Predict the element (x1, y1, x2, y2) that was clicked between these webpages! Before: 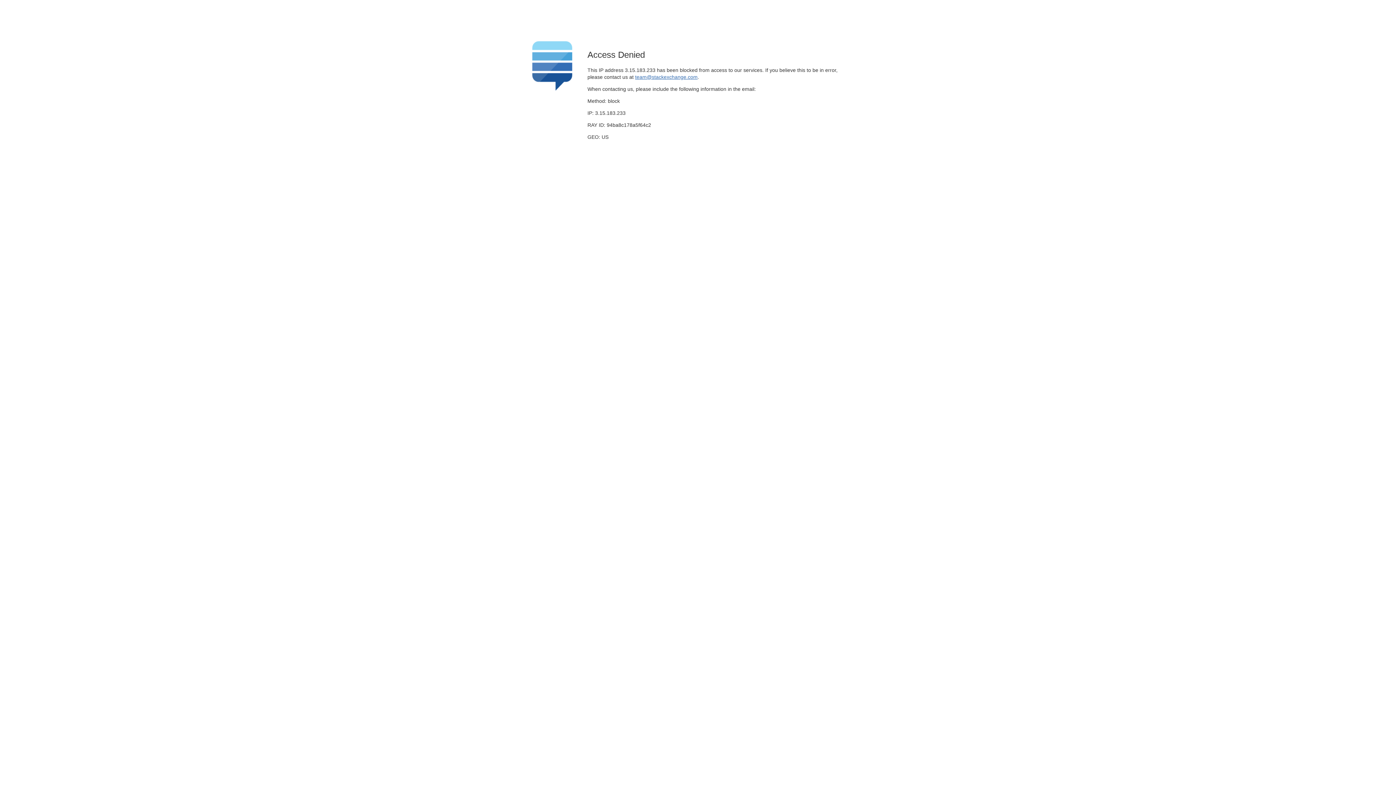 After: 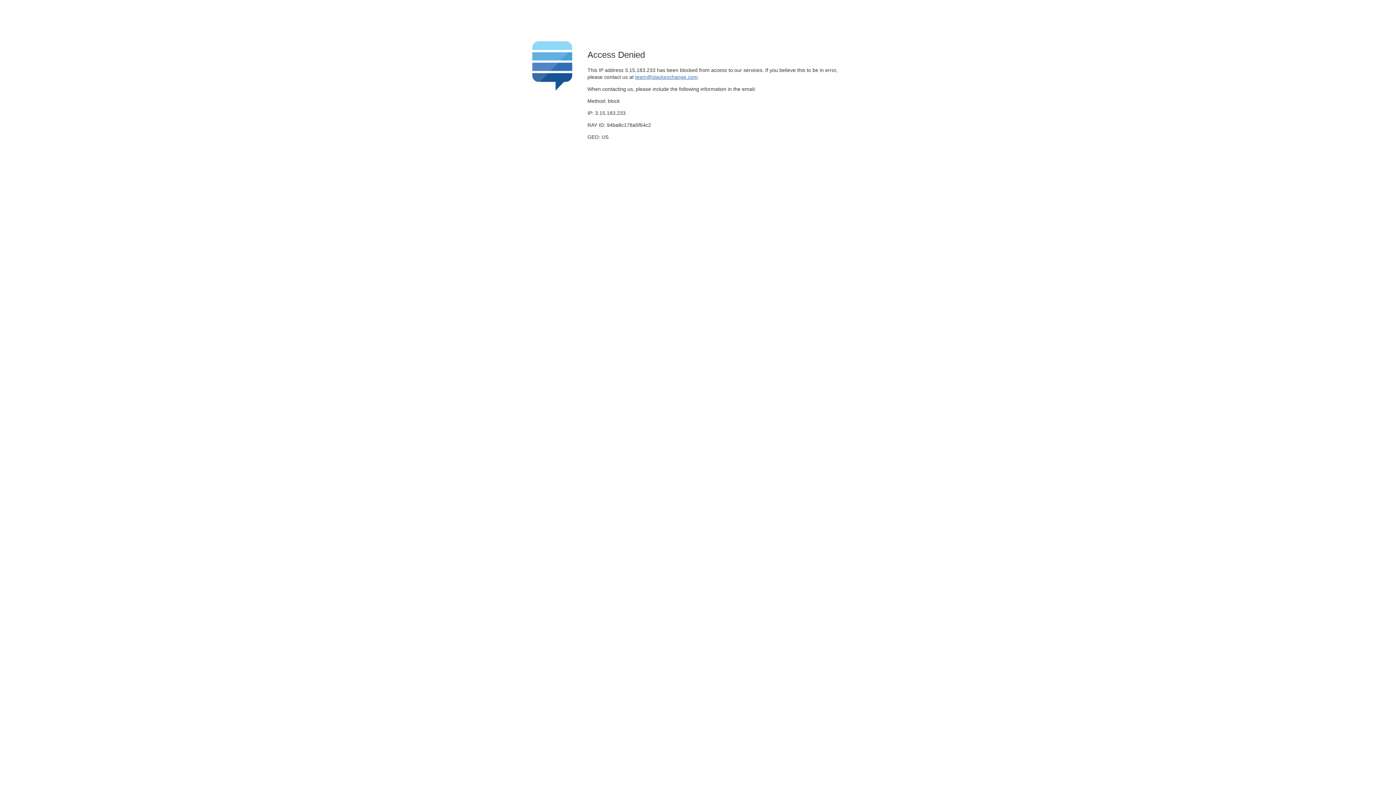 Action: bbox: (635, 74, 697, 79) label: team@stackexchange.com